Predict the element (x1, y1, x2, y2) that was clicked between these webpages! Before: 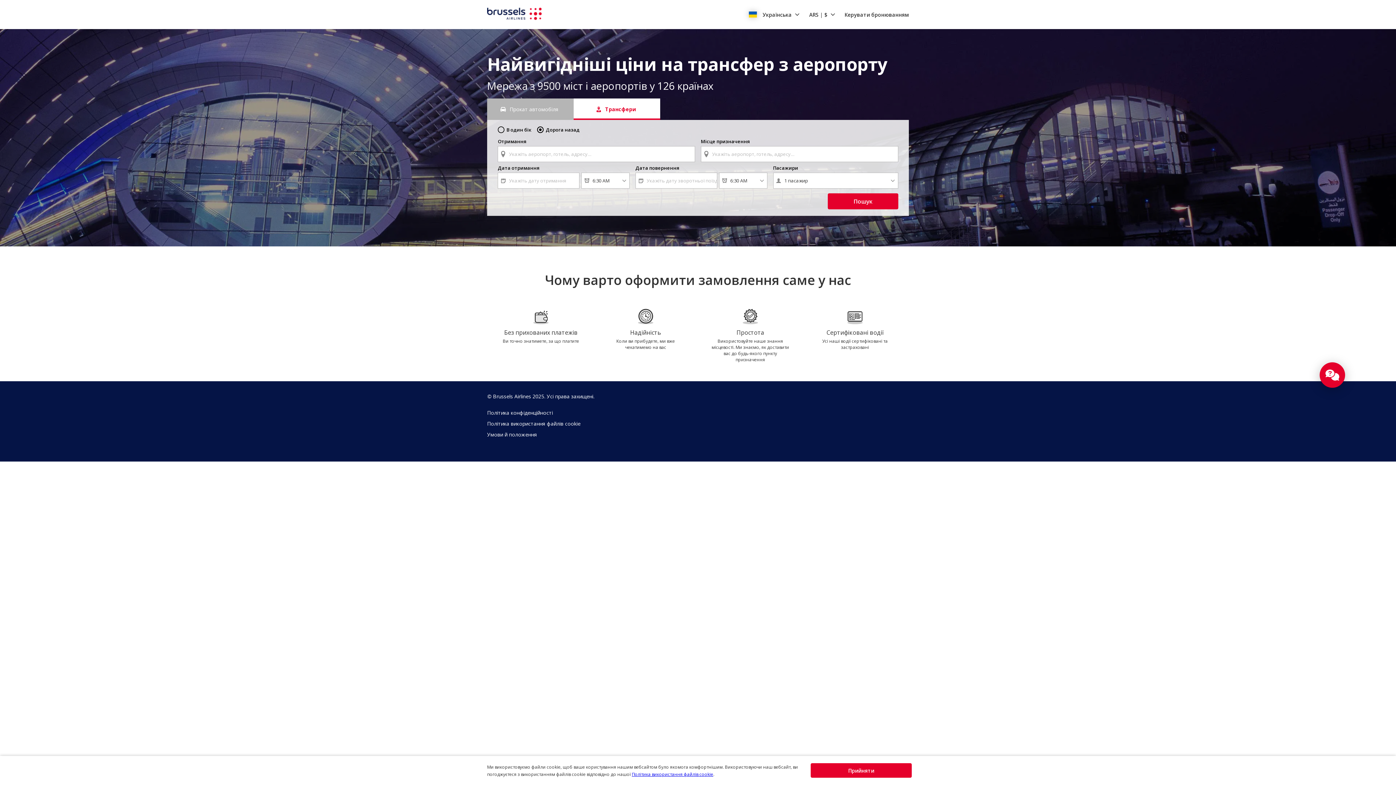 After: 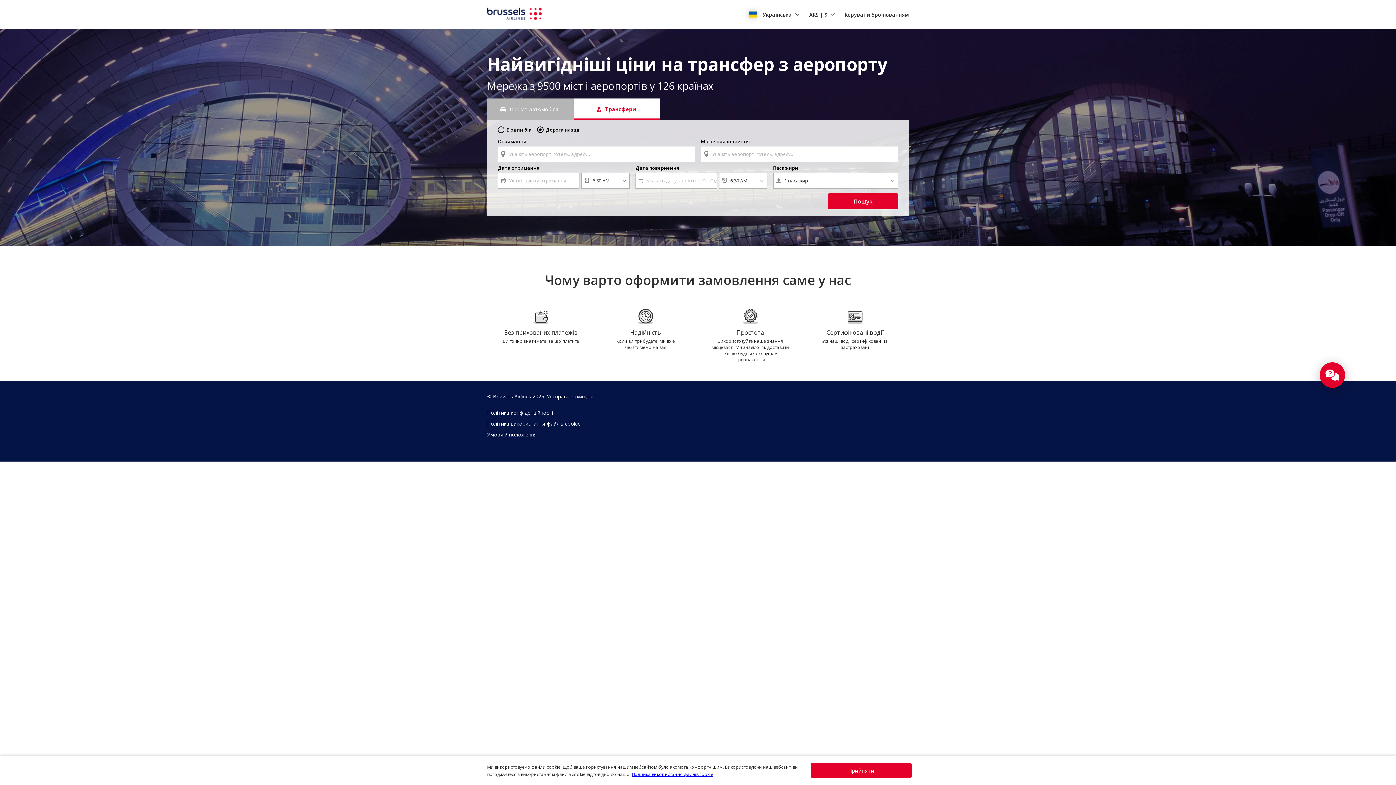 Action: bbox: (487, 297, 534, 304) label: Умови й положення